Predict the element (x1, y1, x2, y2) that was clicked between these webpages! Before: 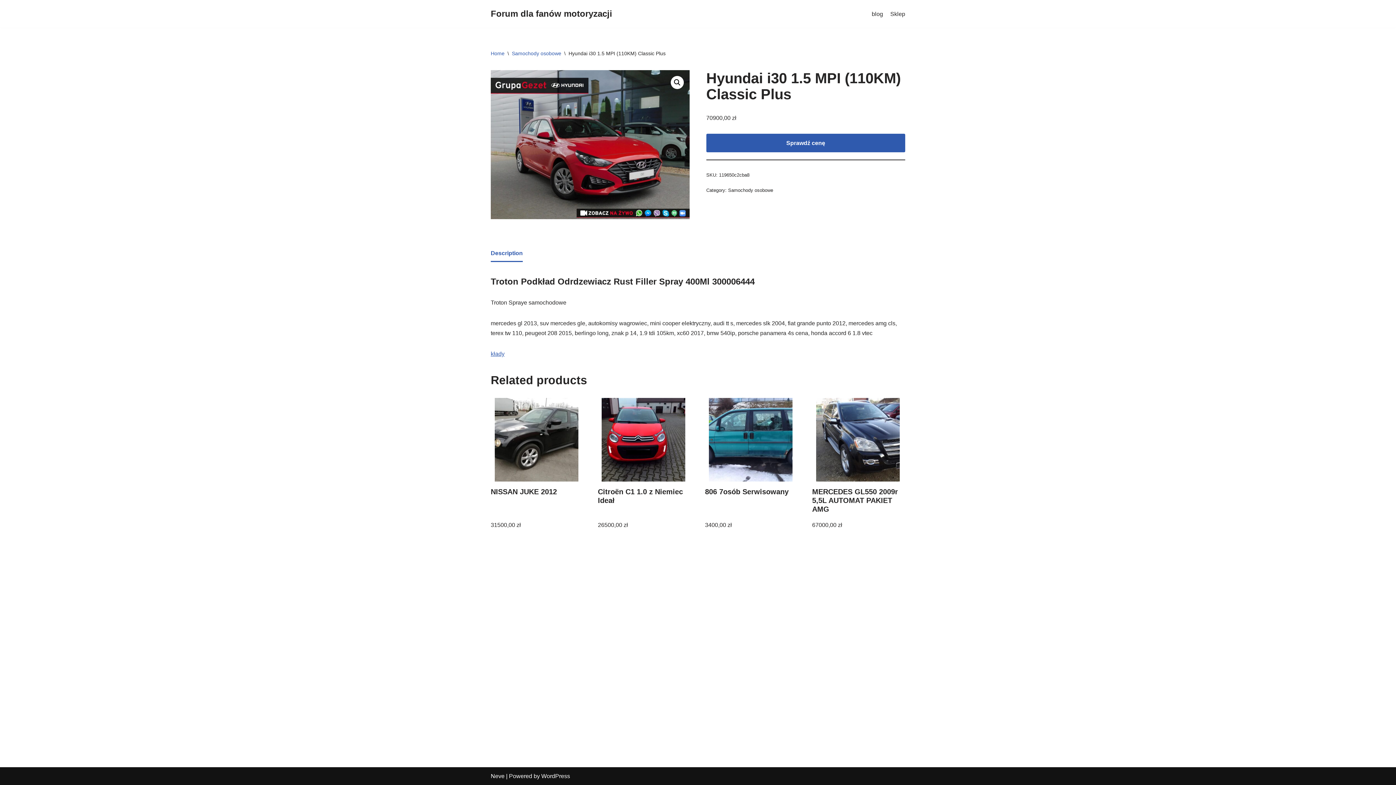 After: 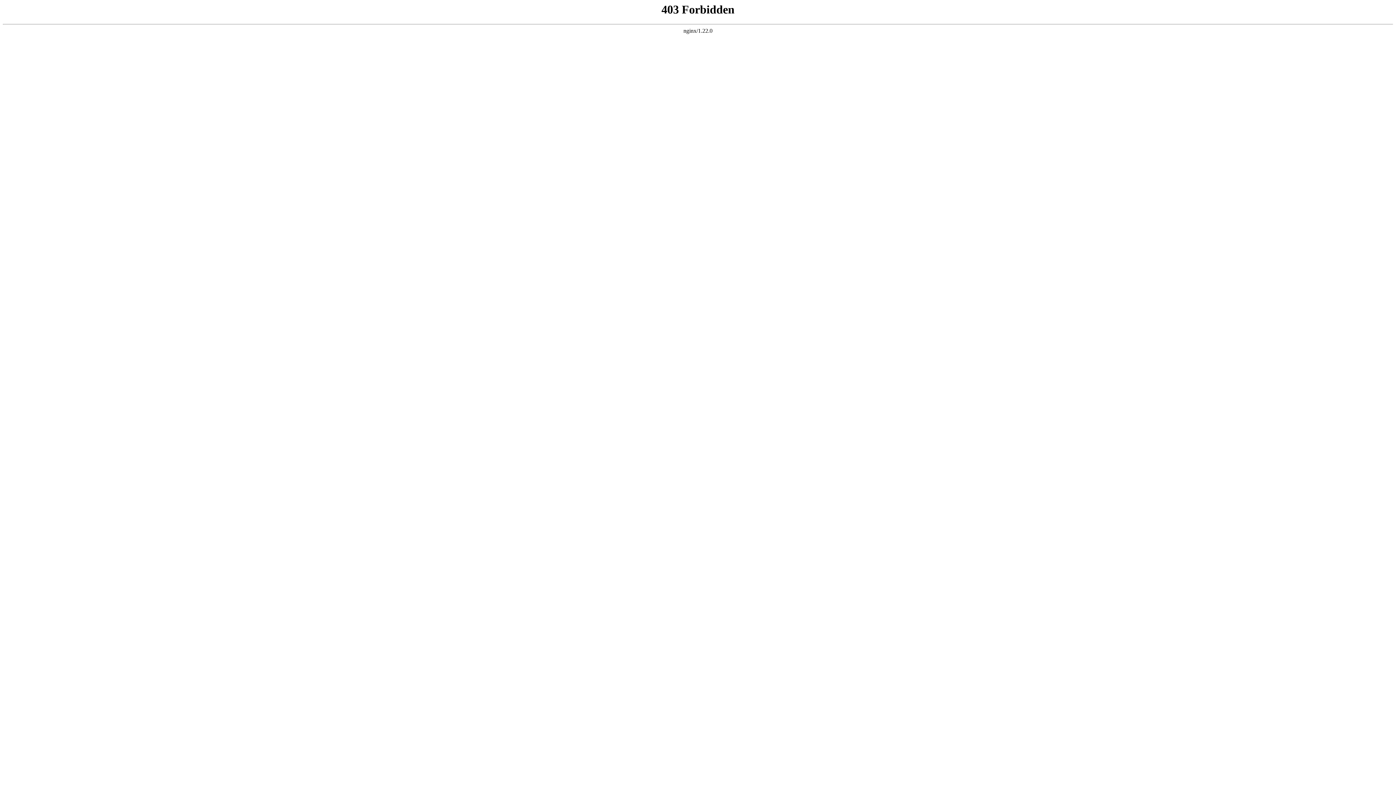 Action: bbox: (490, 351, 504, 357) label: kłady